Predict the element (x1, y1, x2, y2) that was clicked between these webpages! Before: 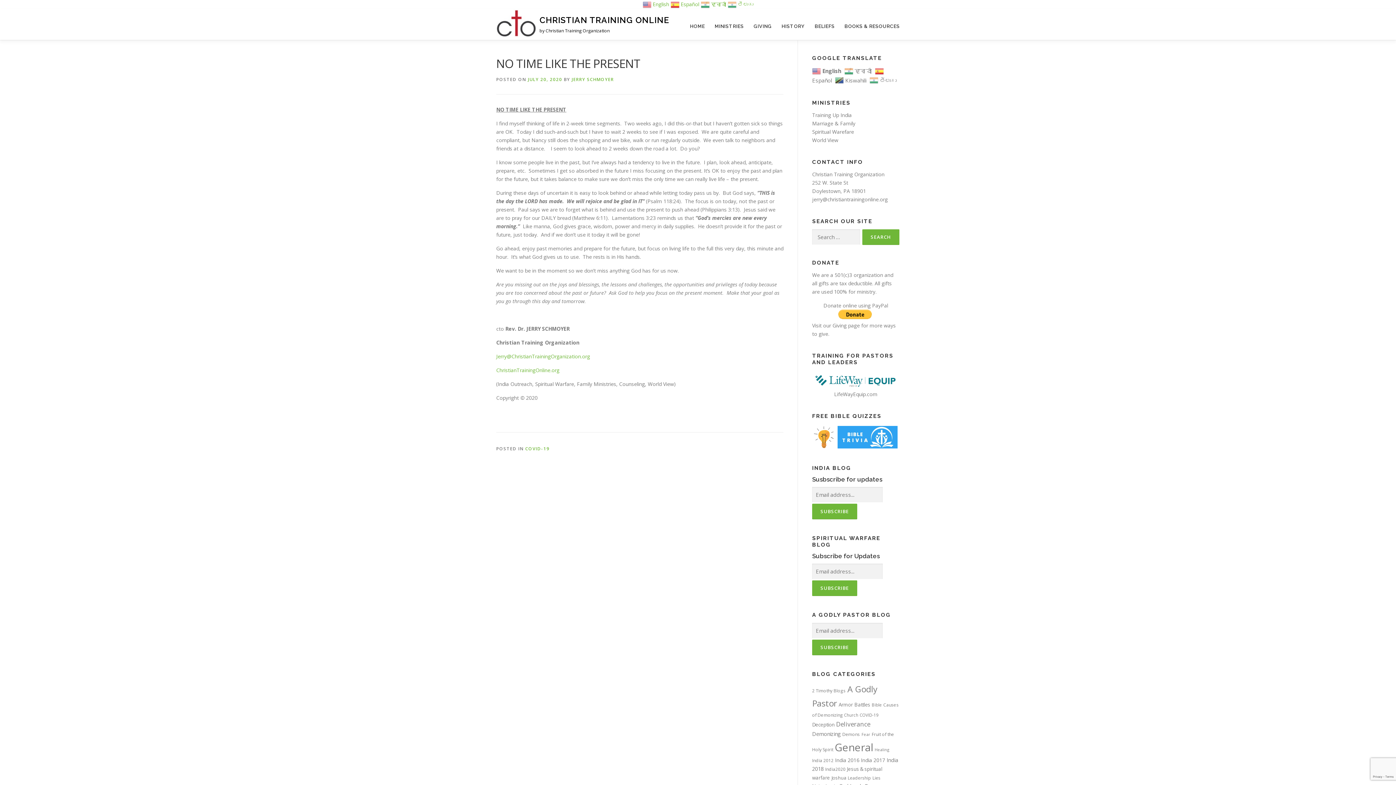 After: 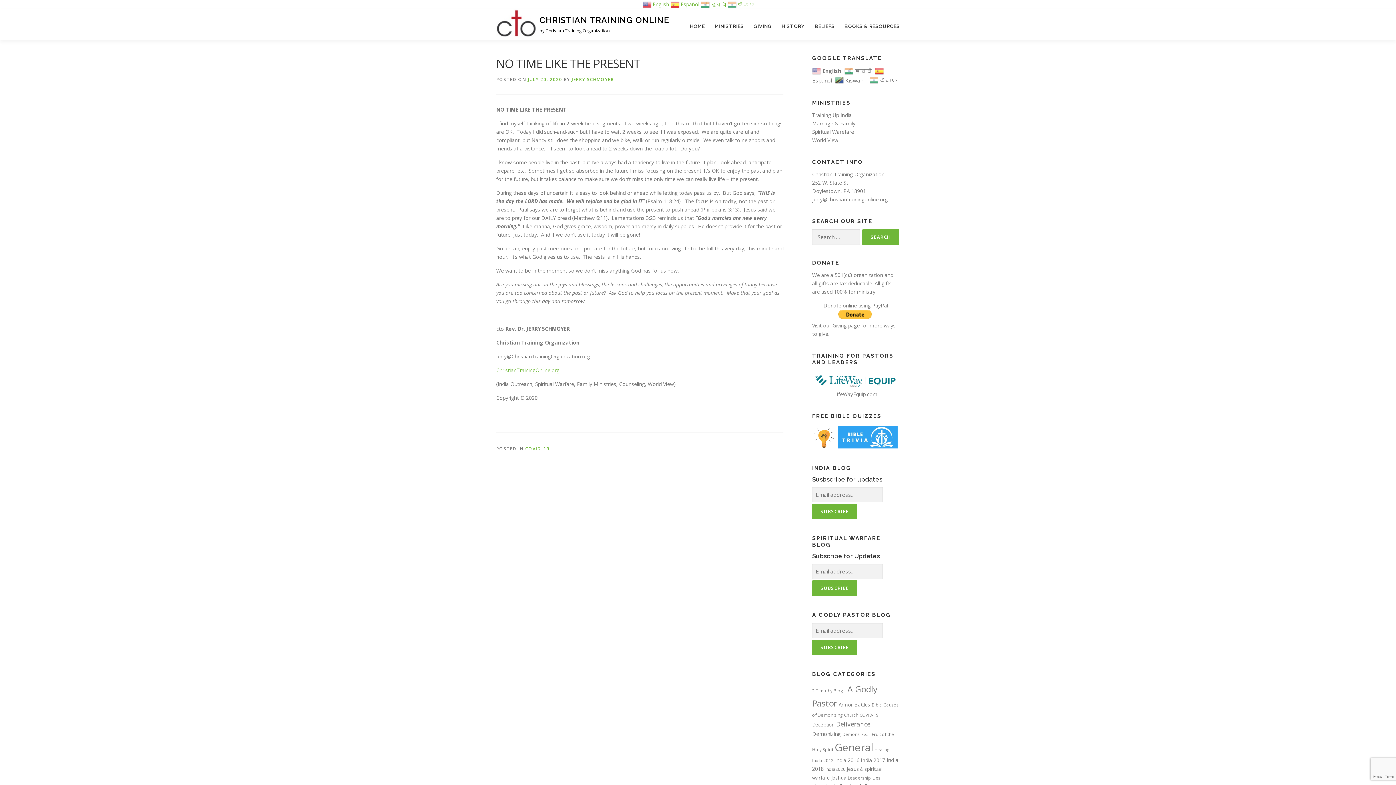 Action: label: Jerry@ChristianTrainingOrganization.org bbox: (496, 353, 590, 360)